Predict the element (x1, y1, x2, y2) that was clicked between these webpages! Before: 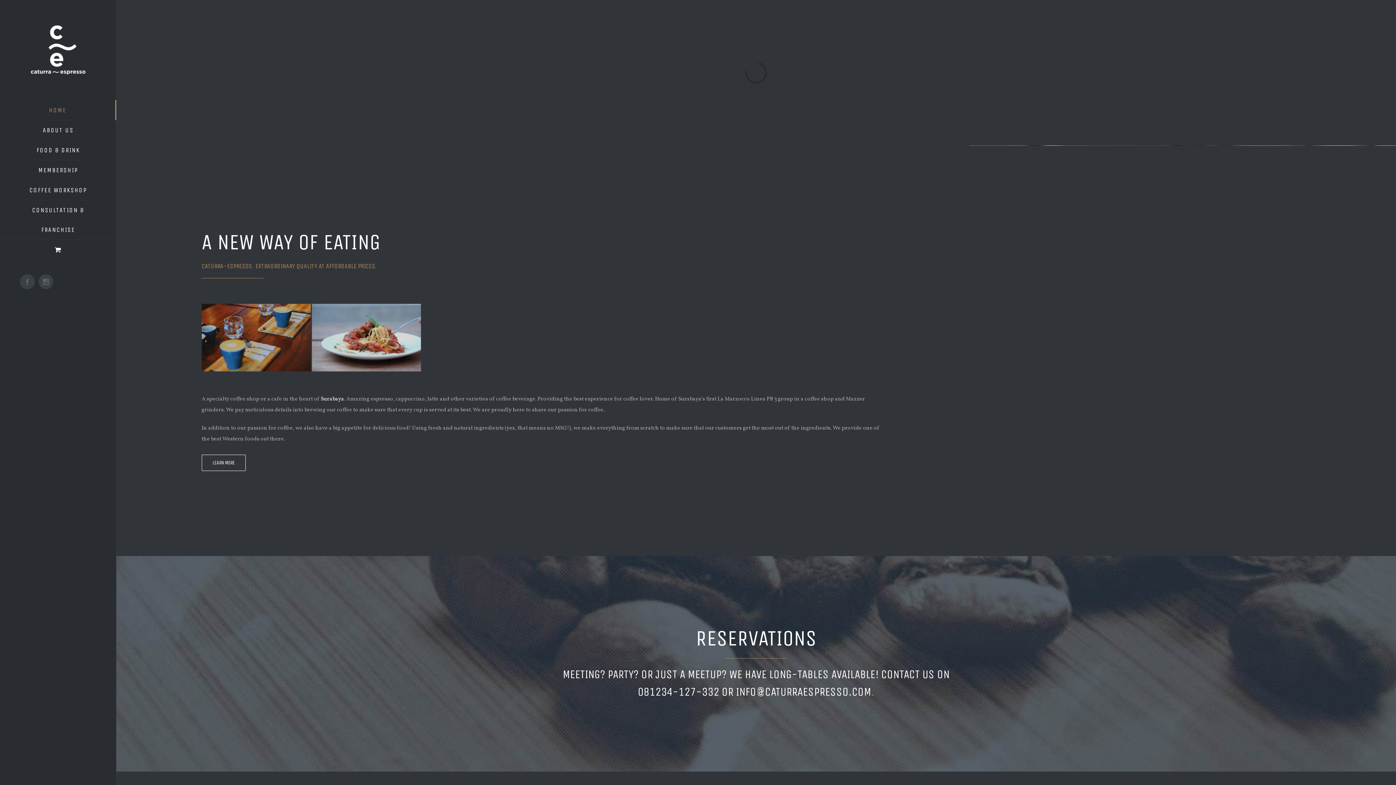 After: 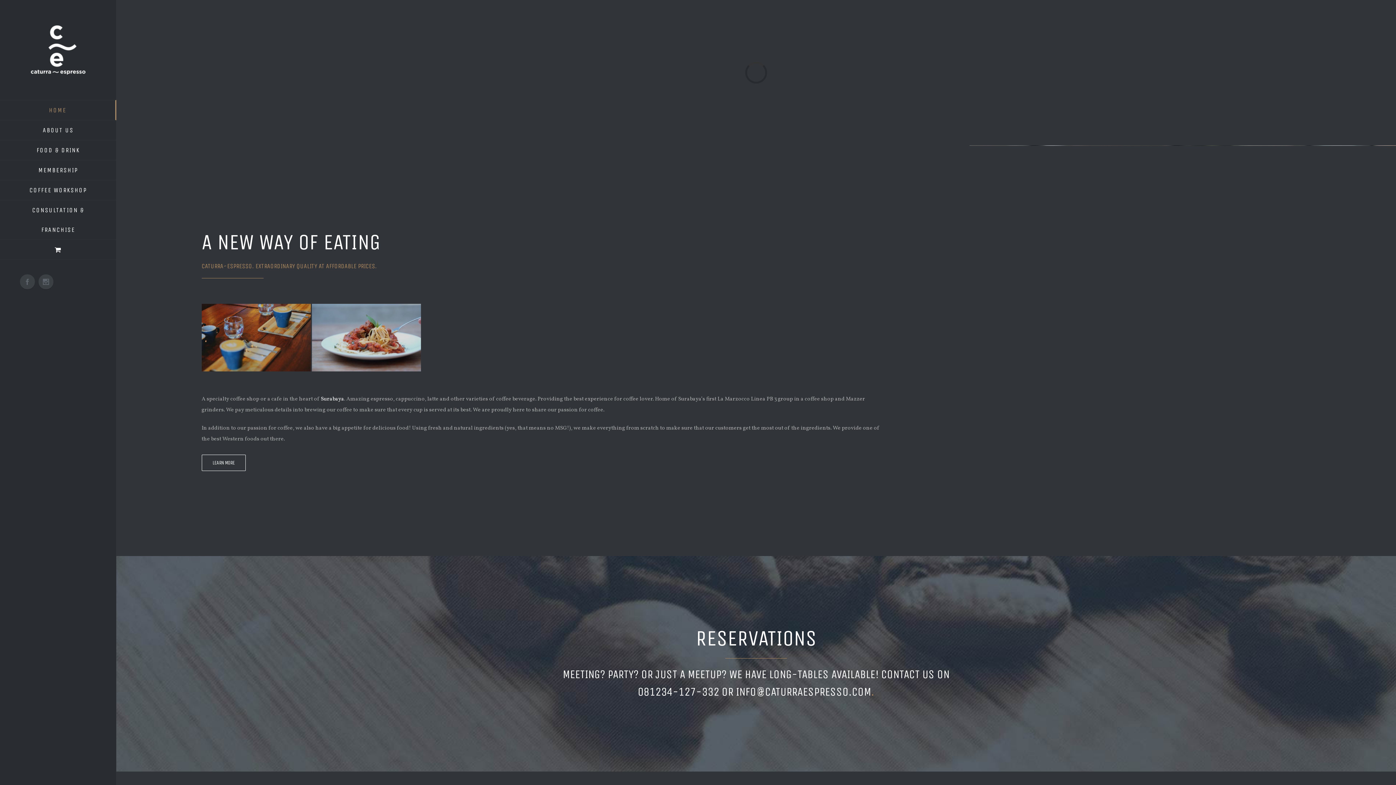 Action: label: Surabaya bbox: (320, 395, 344, 403)